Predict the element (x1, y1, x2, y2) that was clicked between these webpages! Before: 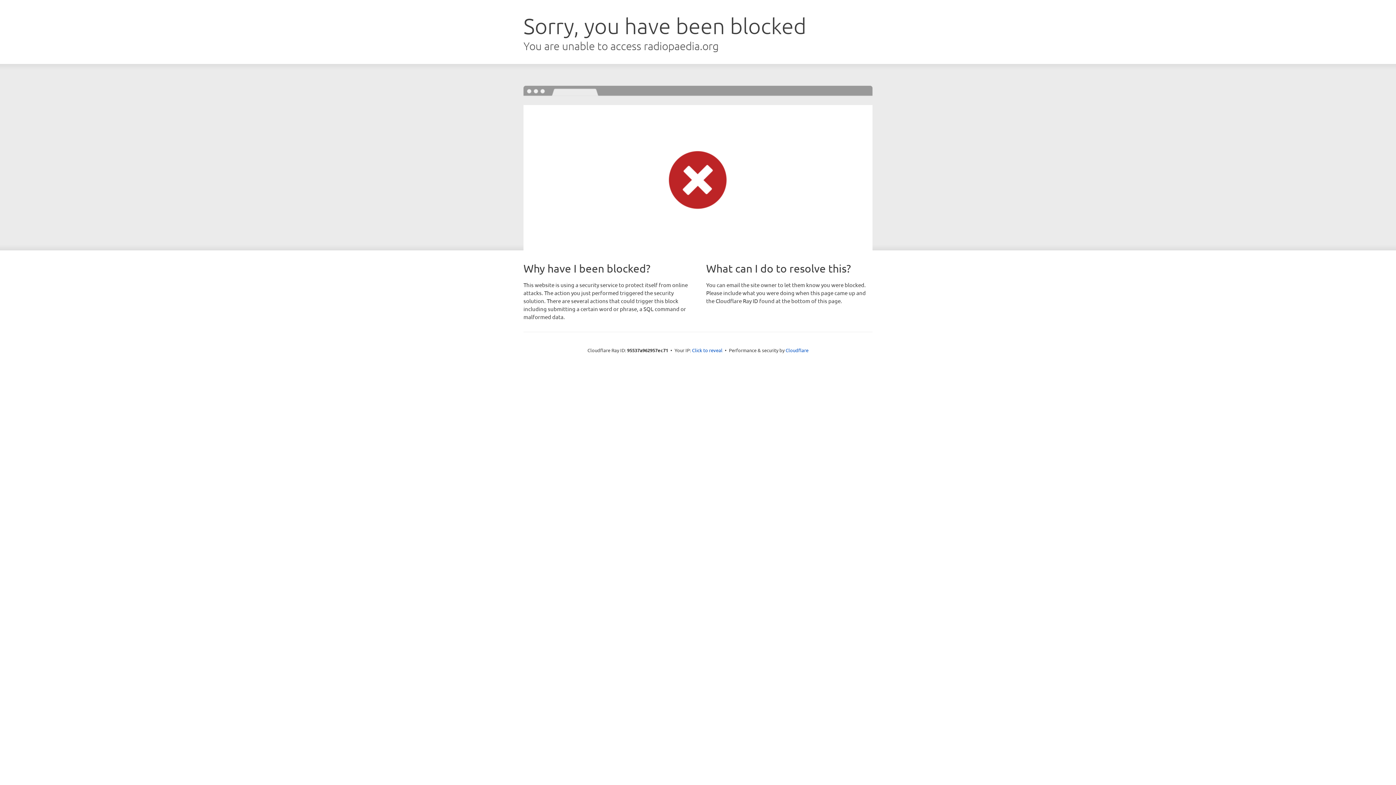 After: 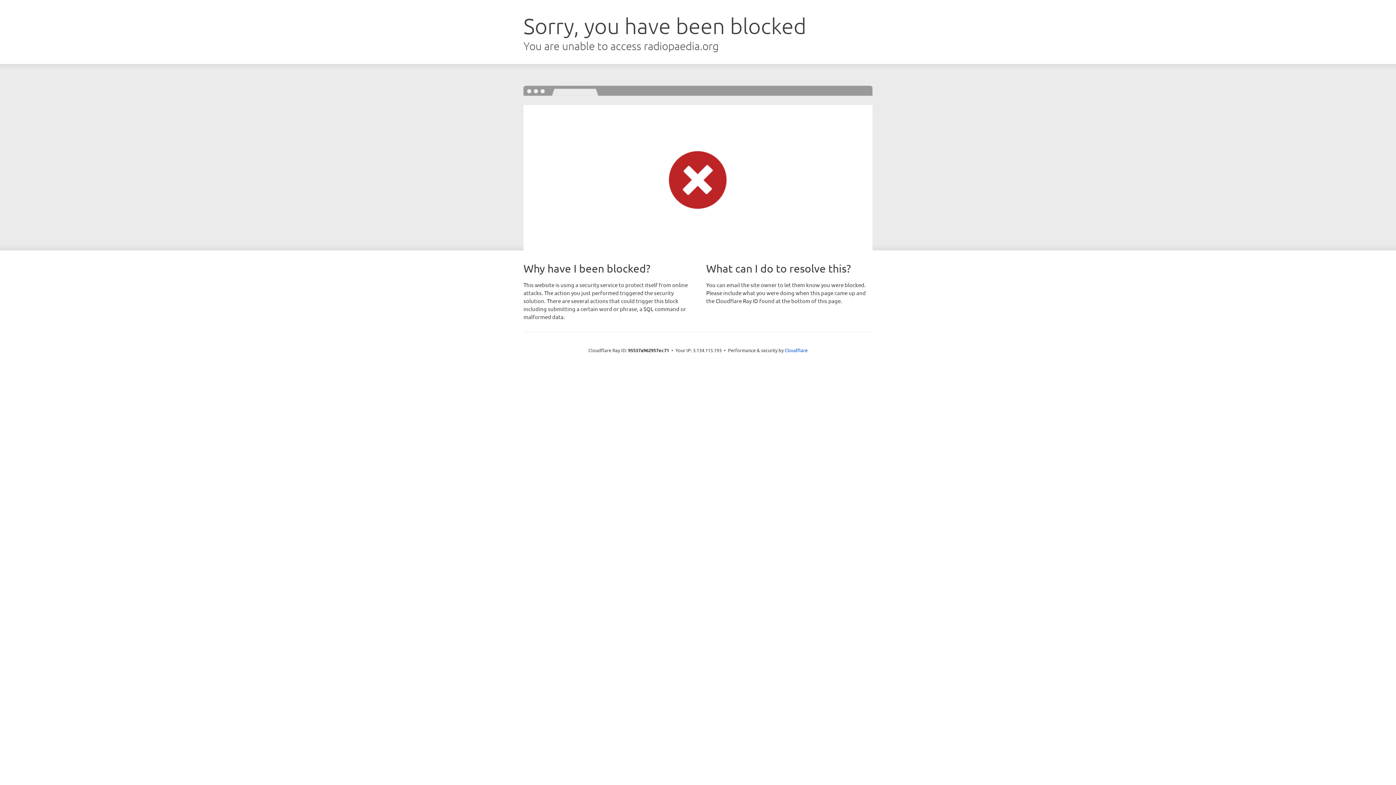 Action: label: Click to reveal bbox: (692, 346, 722, 353)